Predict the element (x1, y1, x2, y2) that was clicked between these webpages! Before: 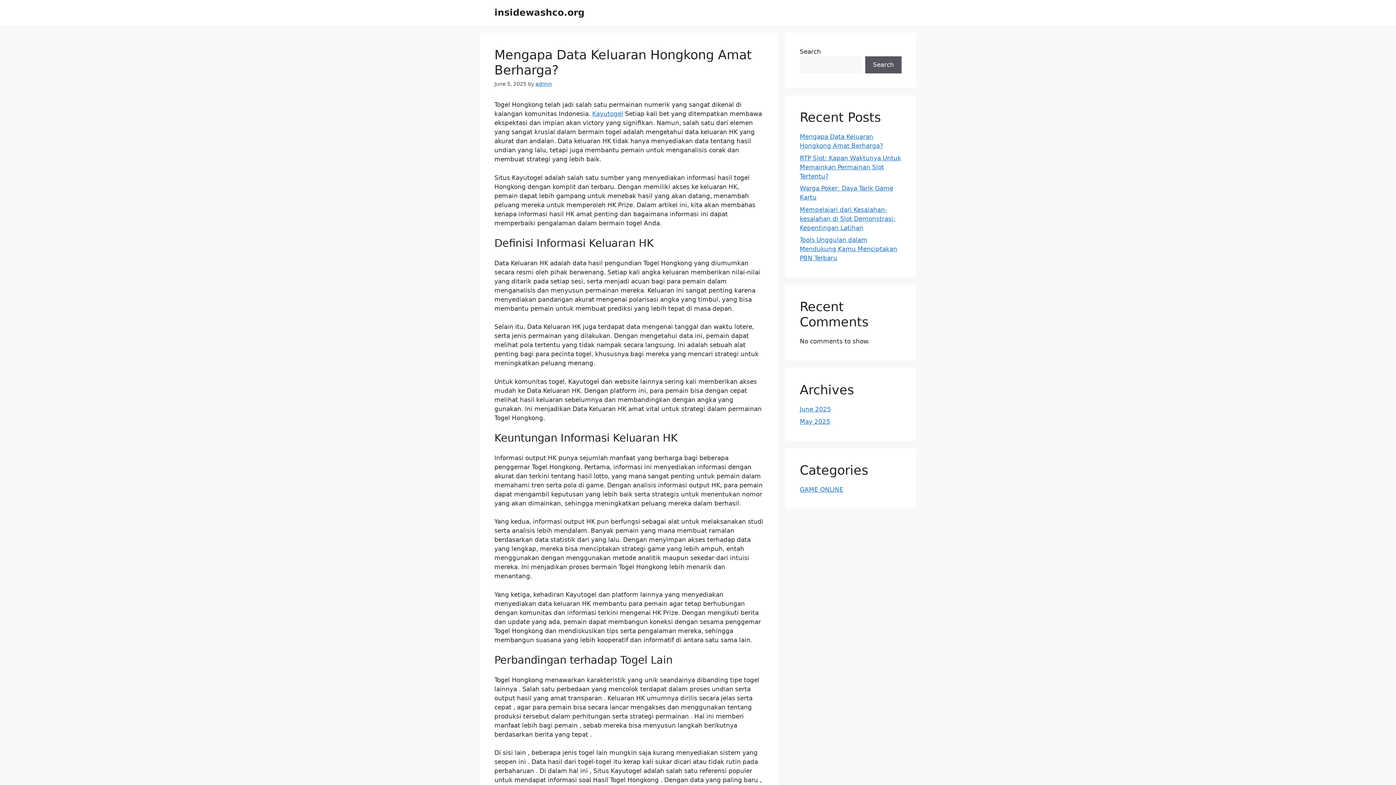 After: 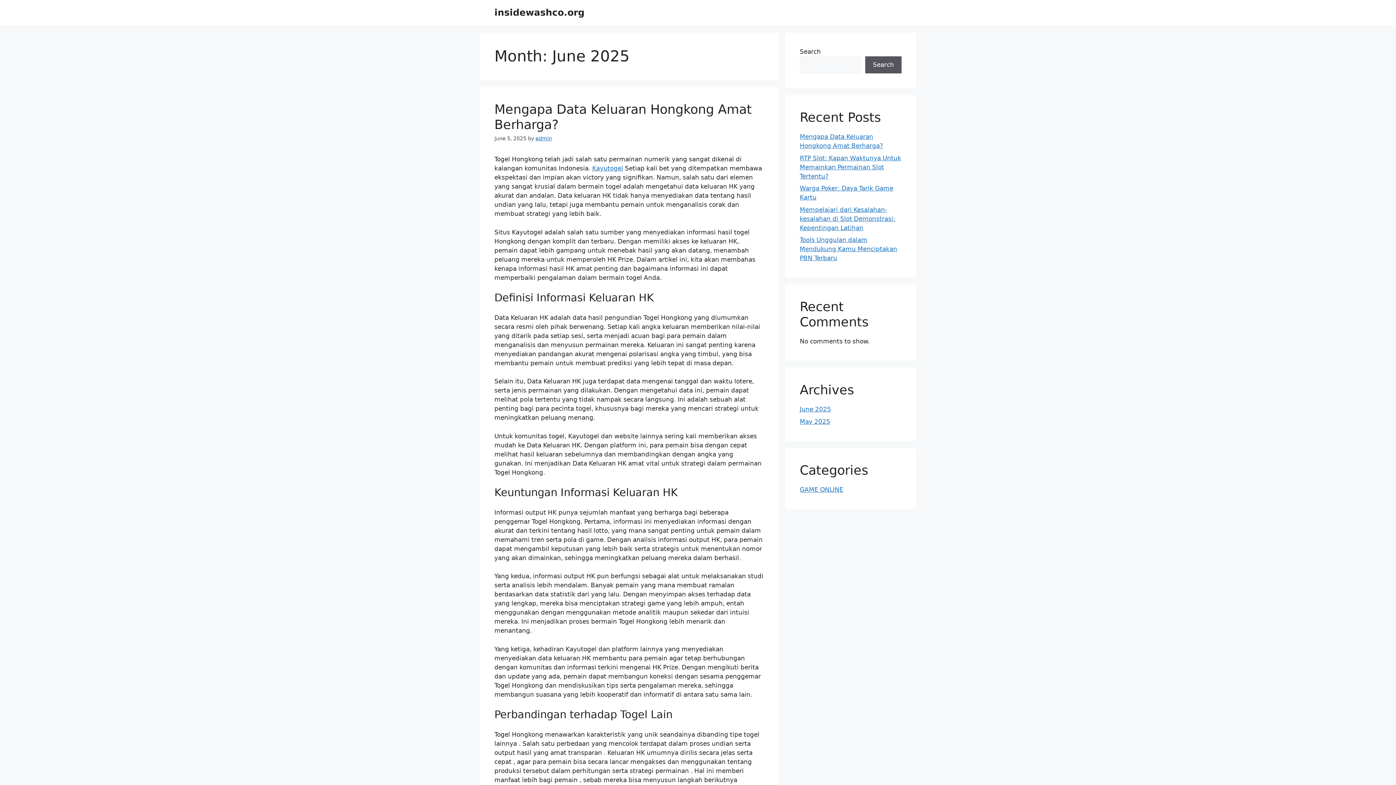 Action: bbox: (800, 405, 831, 413) label: June 2025